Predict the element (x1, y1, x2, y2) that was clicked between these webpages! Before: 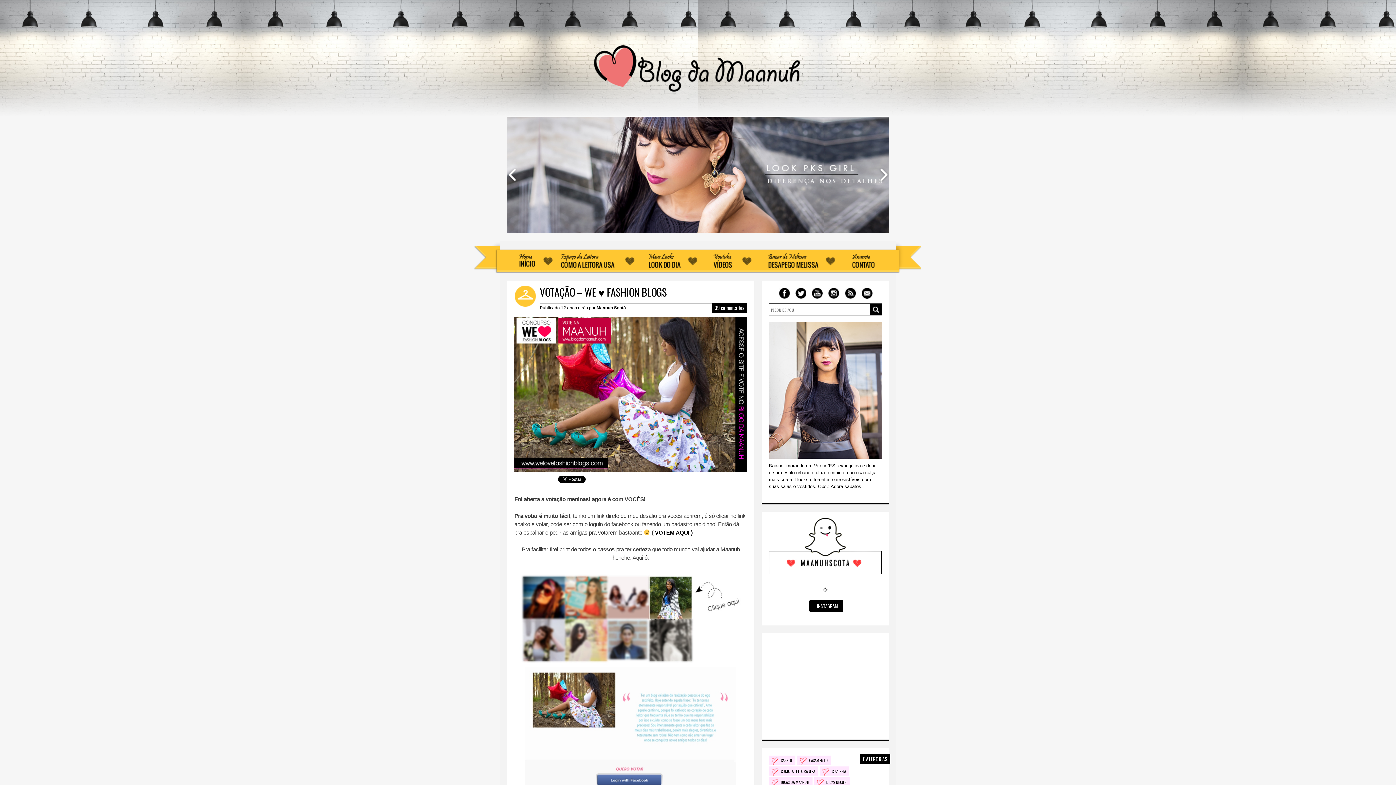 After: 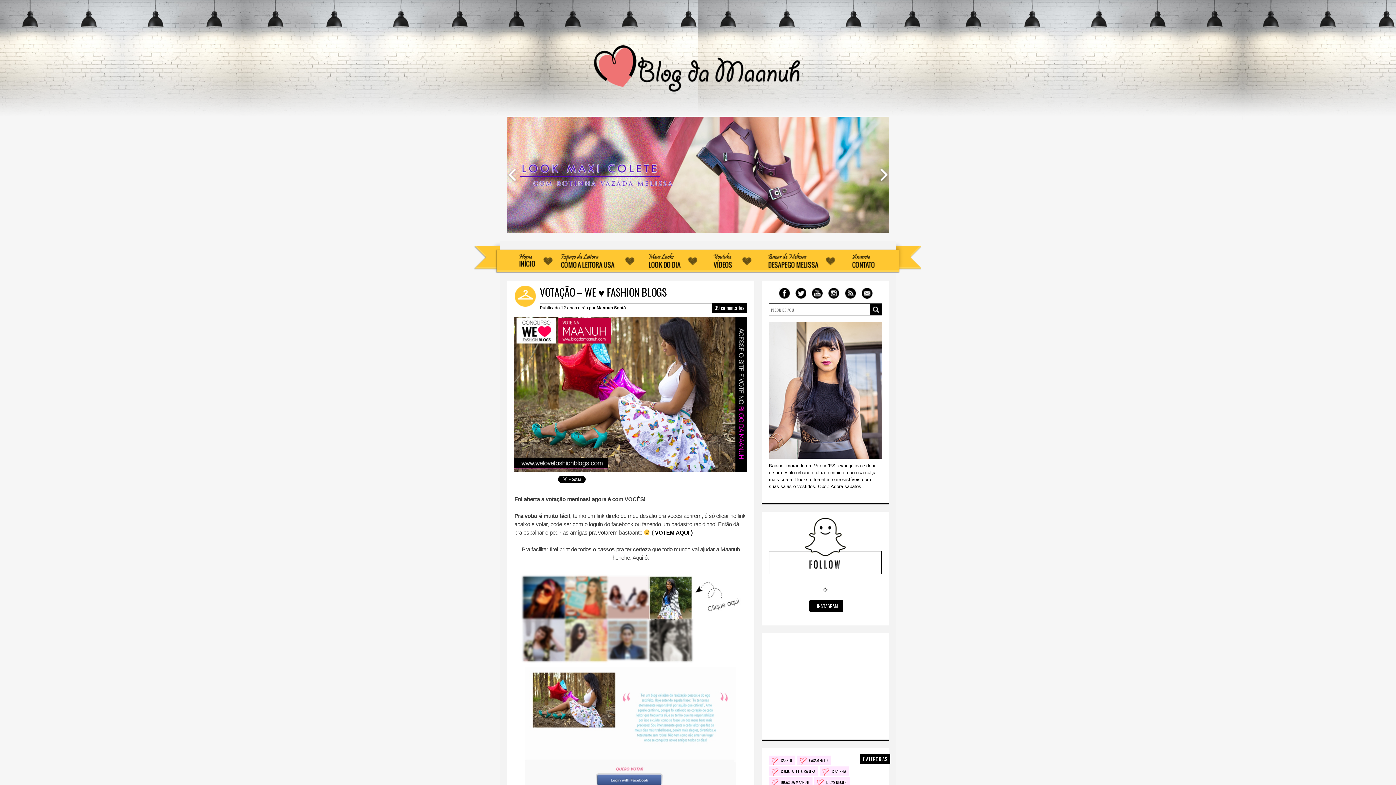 Action: label: VOTEM AQUI bbox: (655, 529, 689, 536)